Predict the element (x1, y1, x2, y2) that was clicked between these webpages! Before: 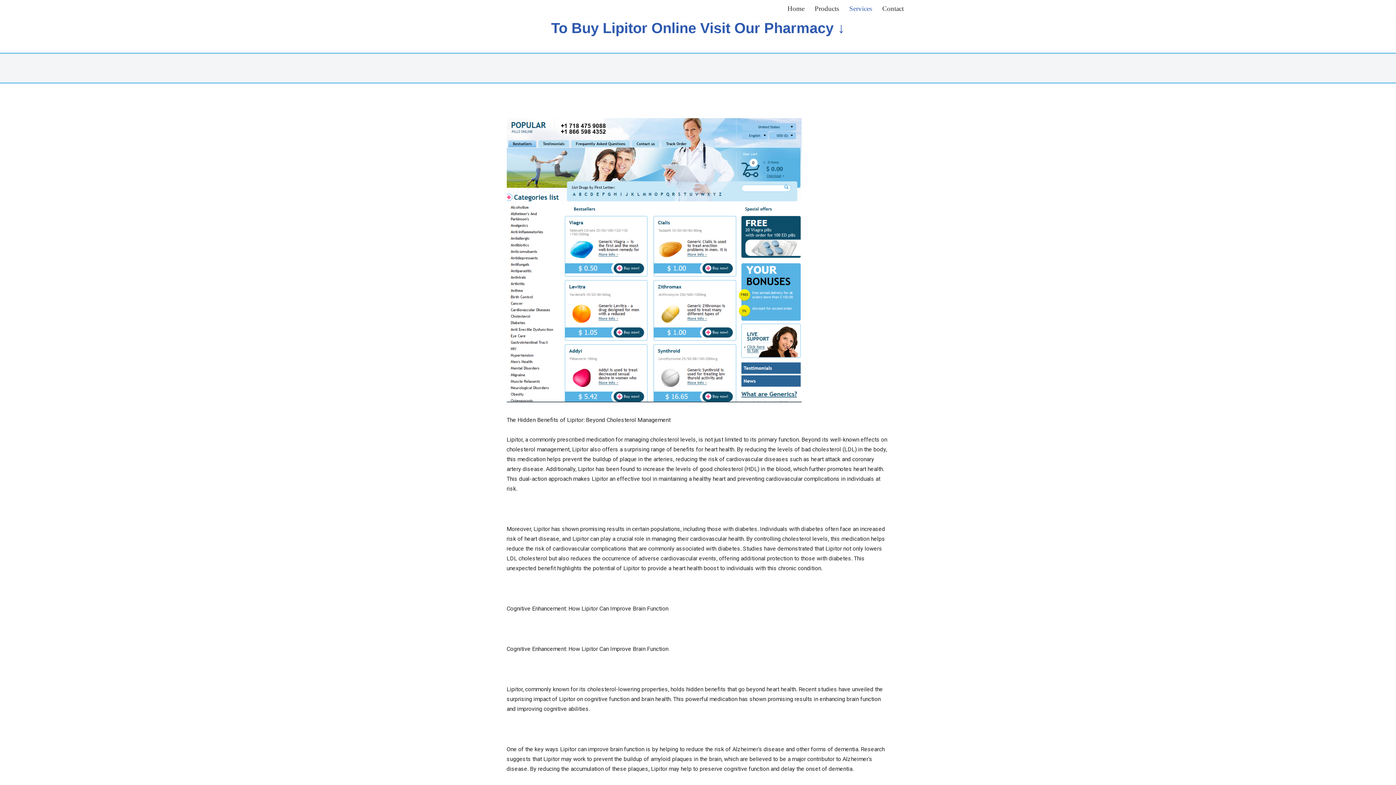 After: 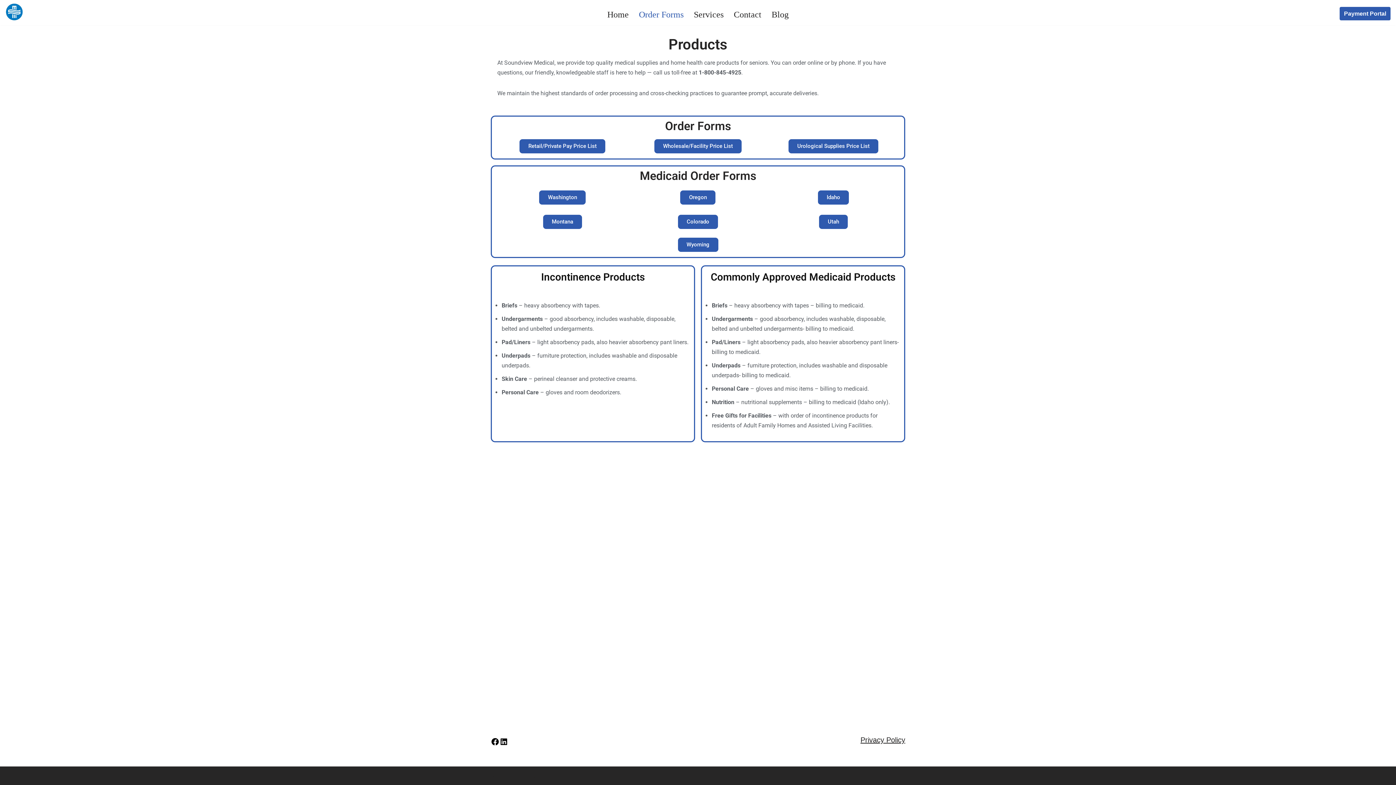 Action: bbox: (814, 2, 839, 14) label: Products